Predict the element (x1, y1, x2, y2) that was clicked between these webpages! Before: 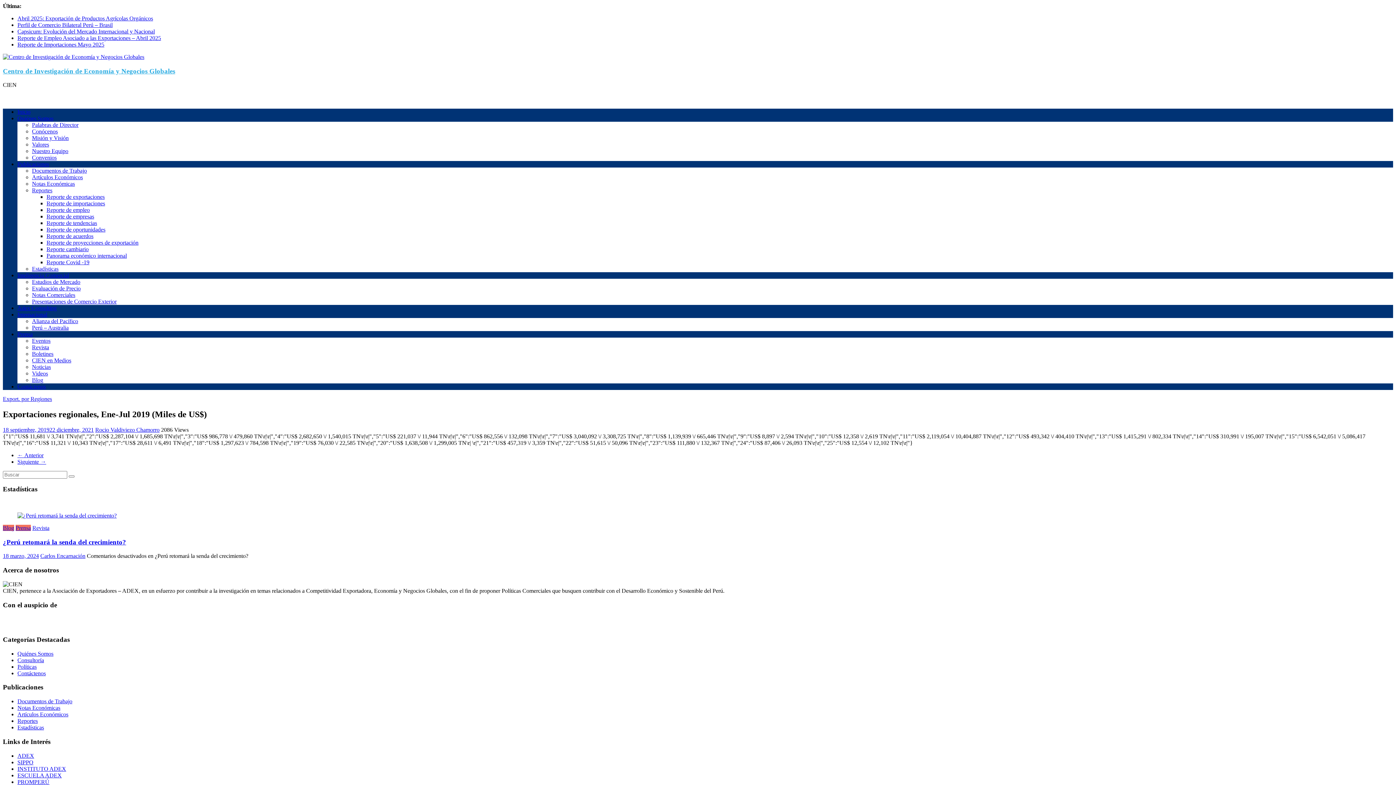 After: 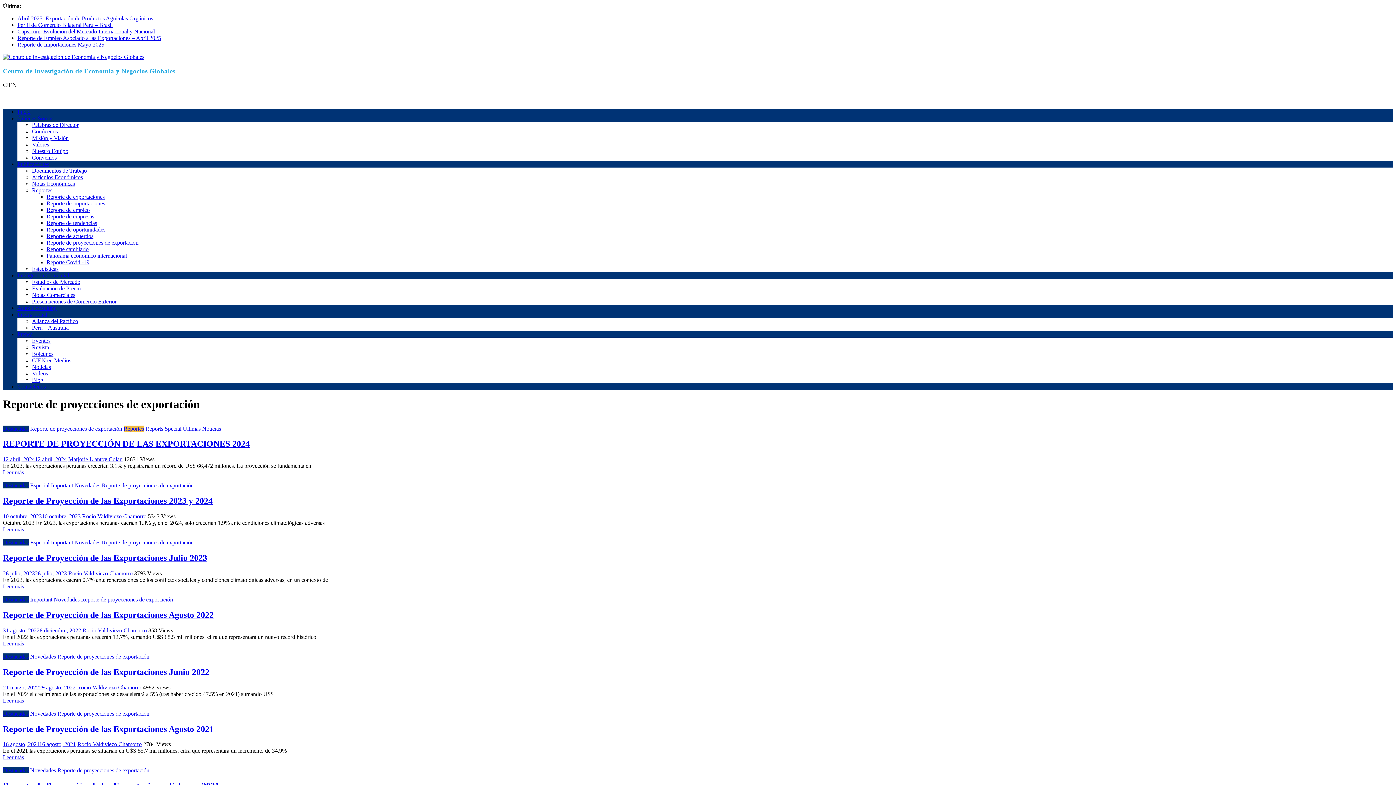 Action: label: Reporte de proyecciones de exportación bbox: (46, 239, 138, 245)